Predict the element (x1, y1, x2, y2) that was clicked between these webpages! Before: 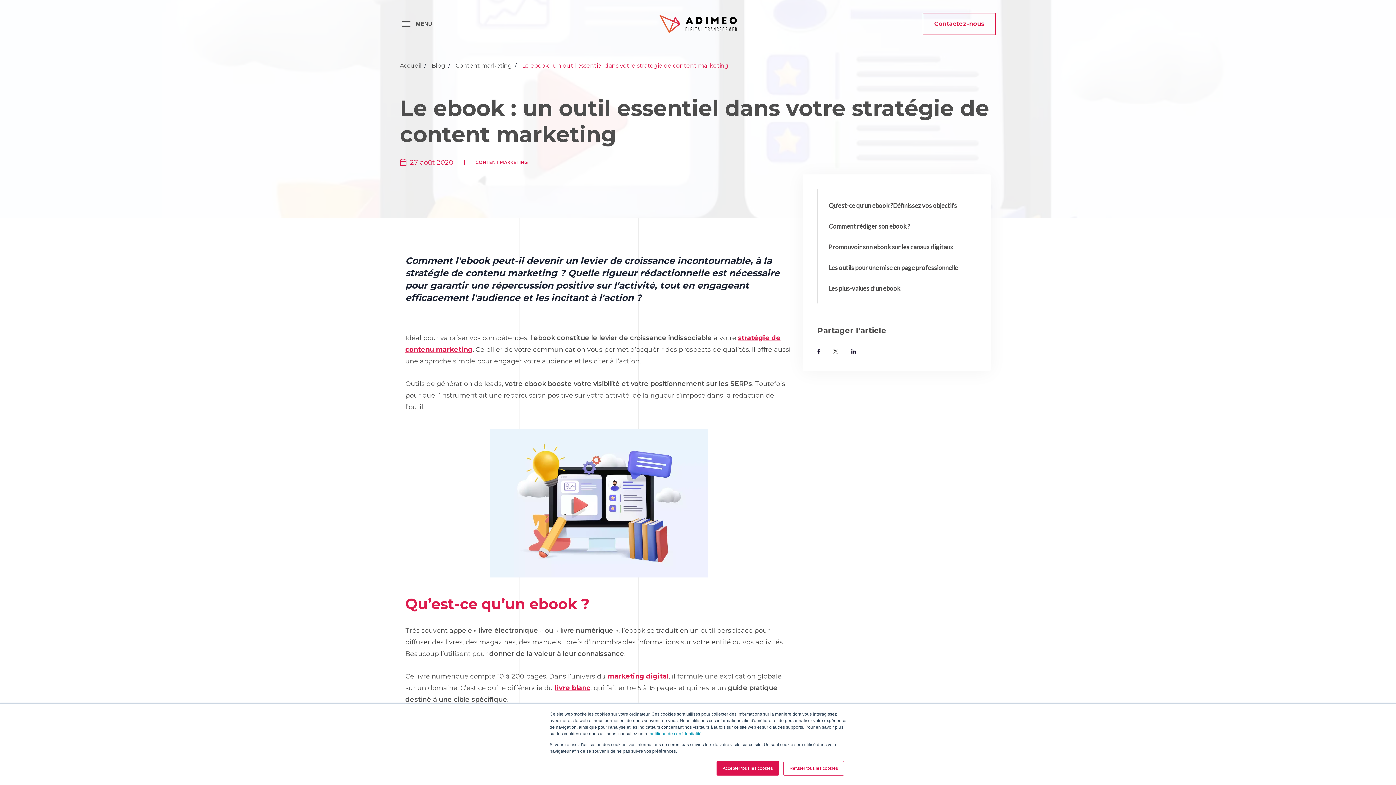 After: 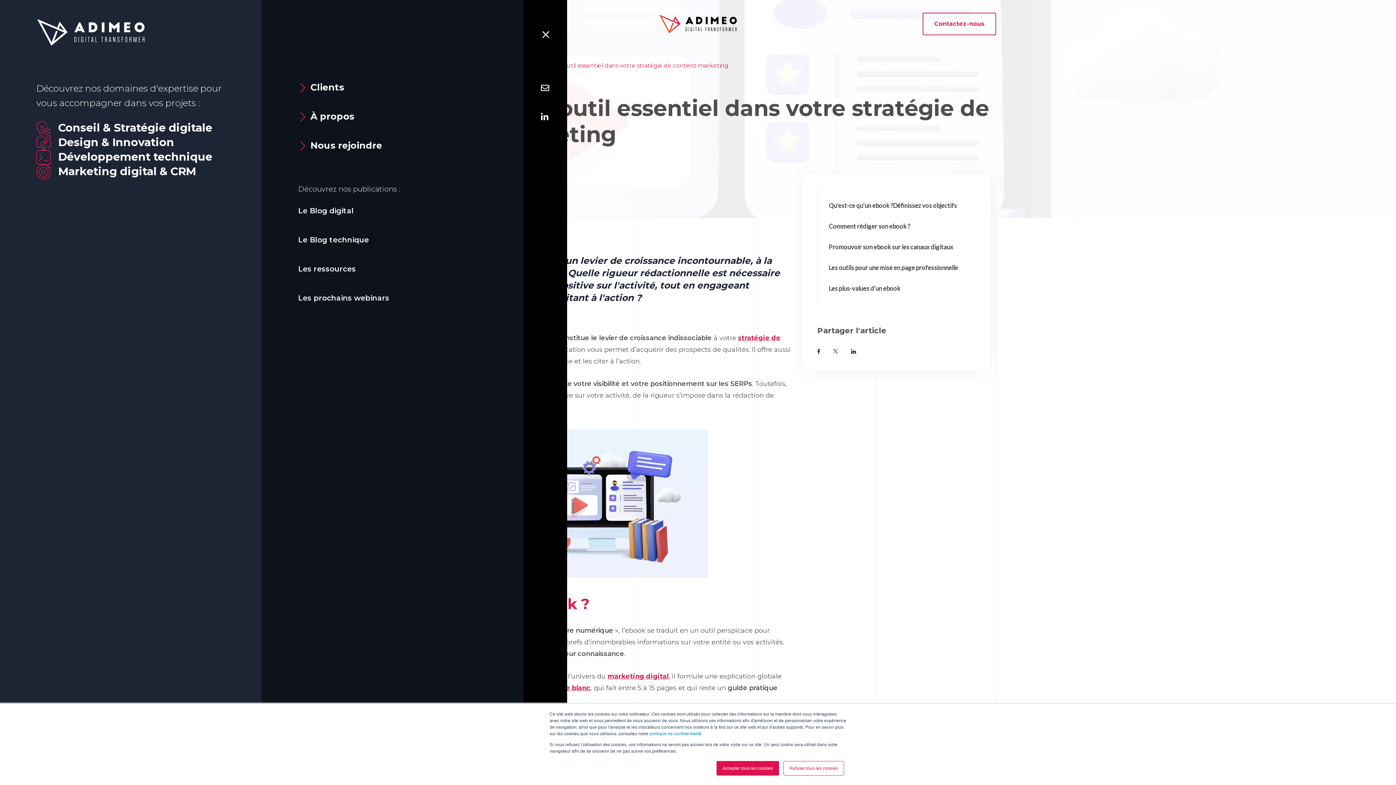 Action: bbox: (400, 20, 434, 28) label: MENU